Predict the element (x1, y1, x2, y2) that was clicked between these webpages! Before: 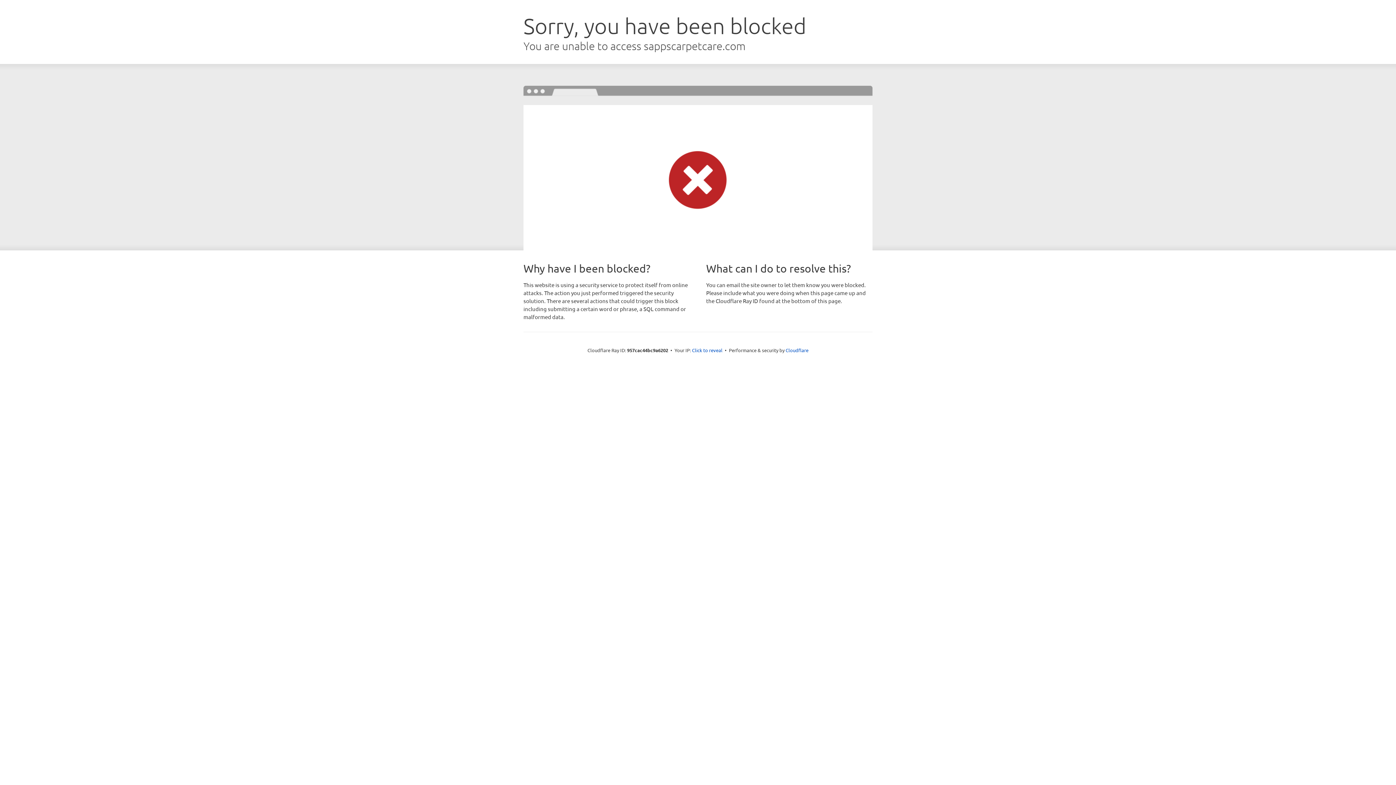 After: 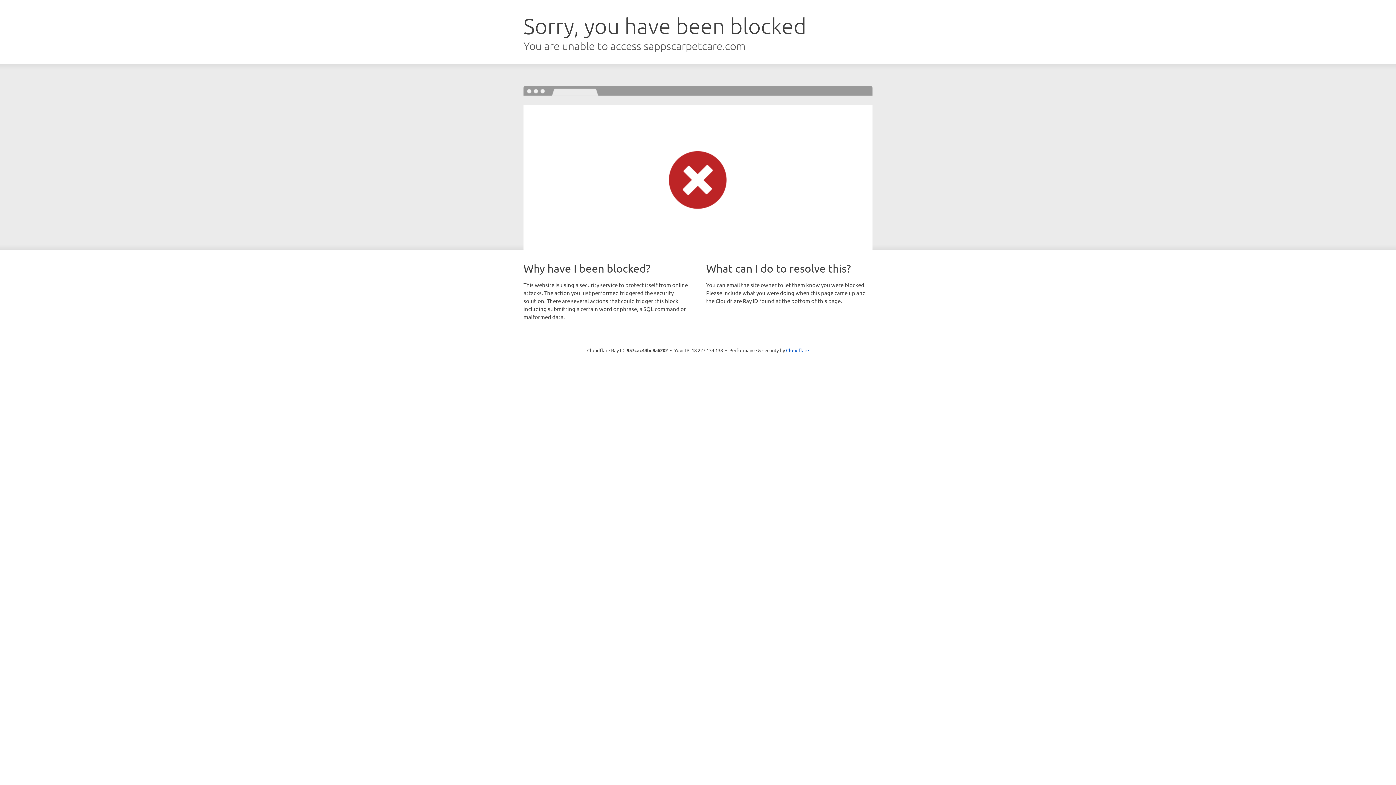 Action: label: Click to reveal bbox: (692, 346, 722, 353)